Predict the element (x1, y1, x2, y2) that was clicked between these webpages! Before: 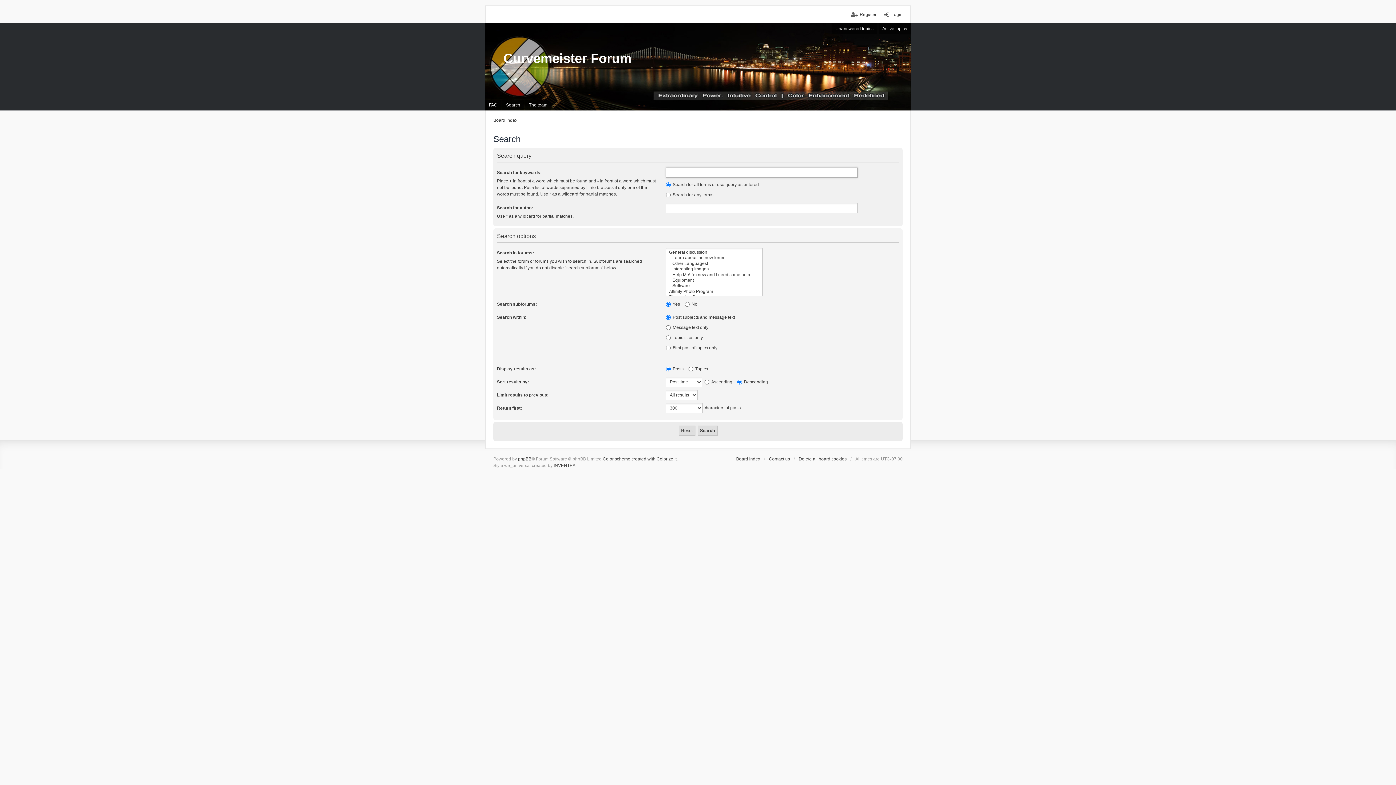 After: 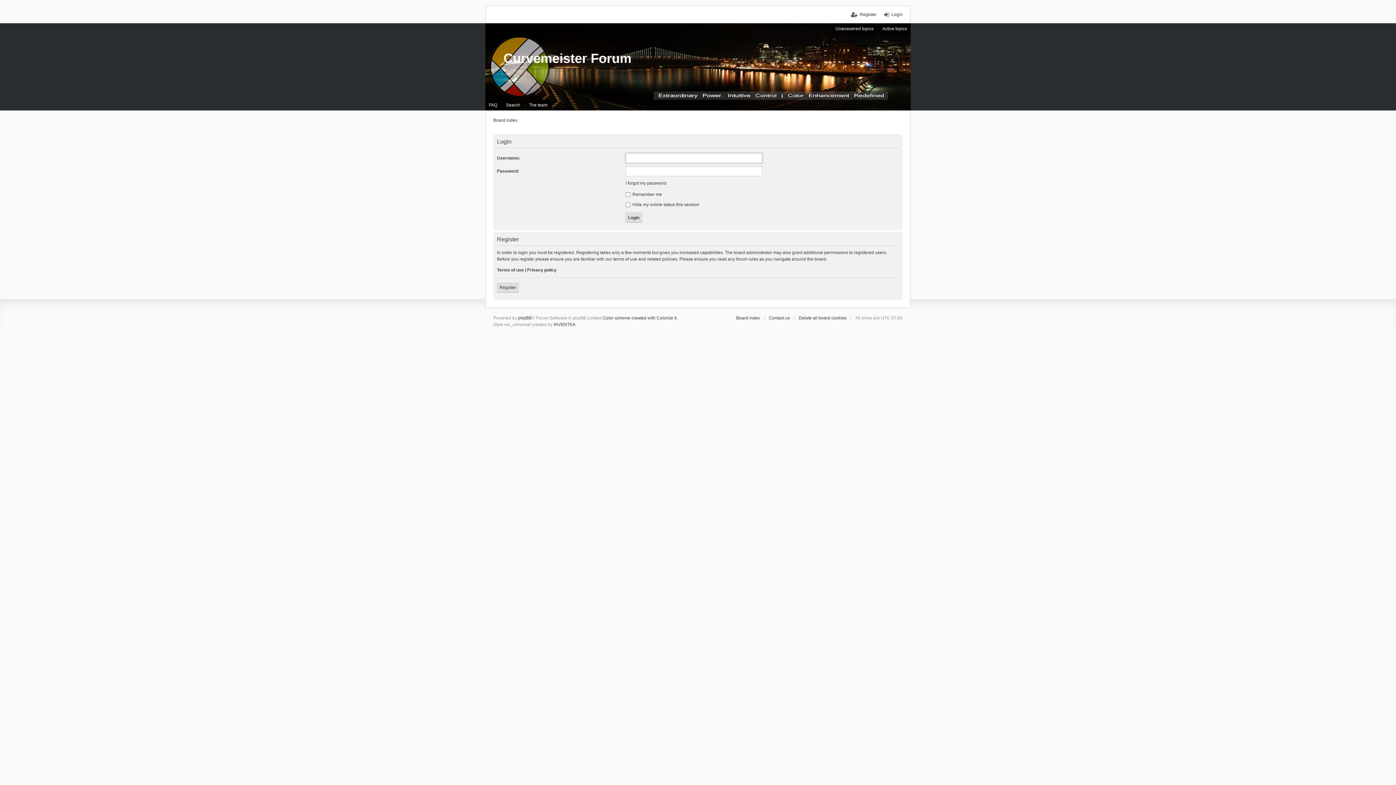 Action: bbox: (884, 11, 902, 17) label: Login